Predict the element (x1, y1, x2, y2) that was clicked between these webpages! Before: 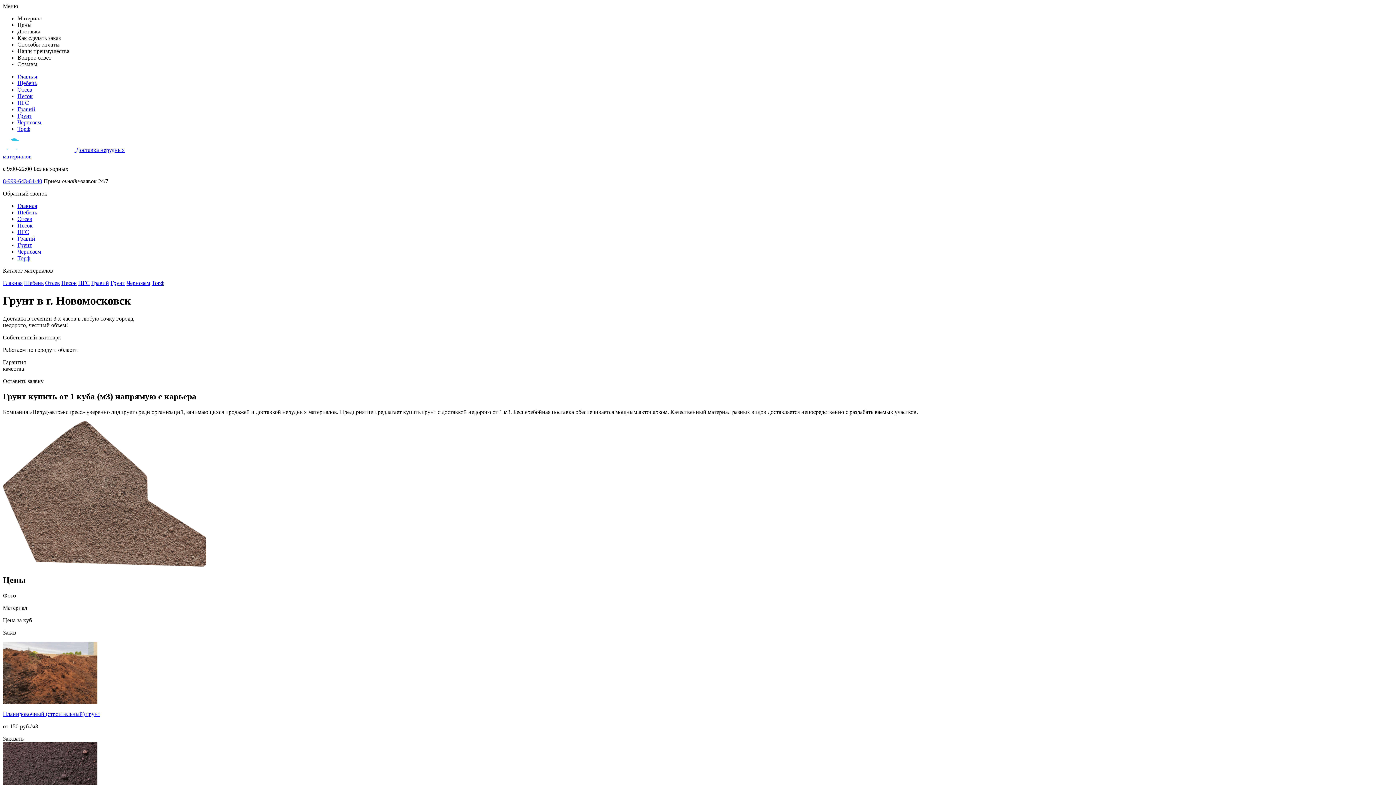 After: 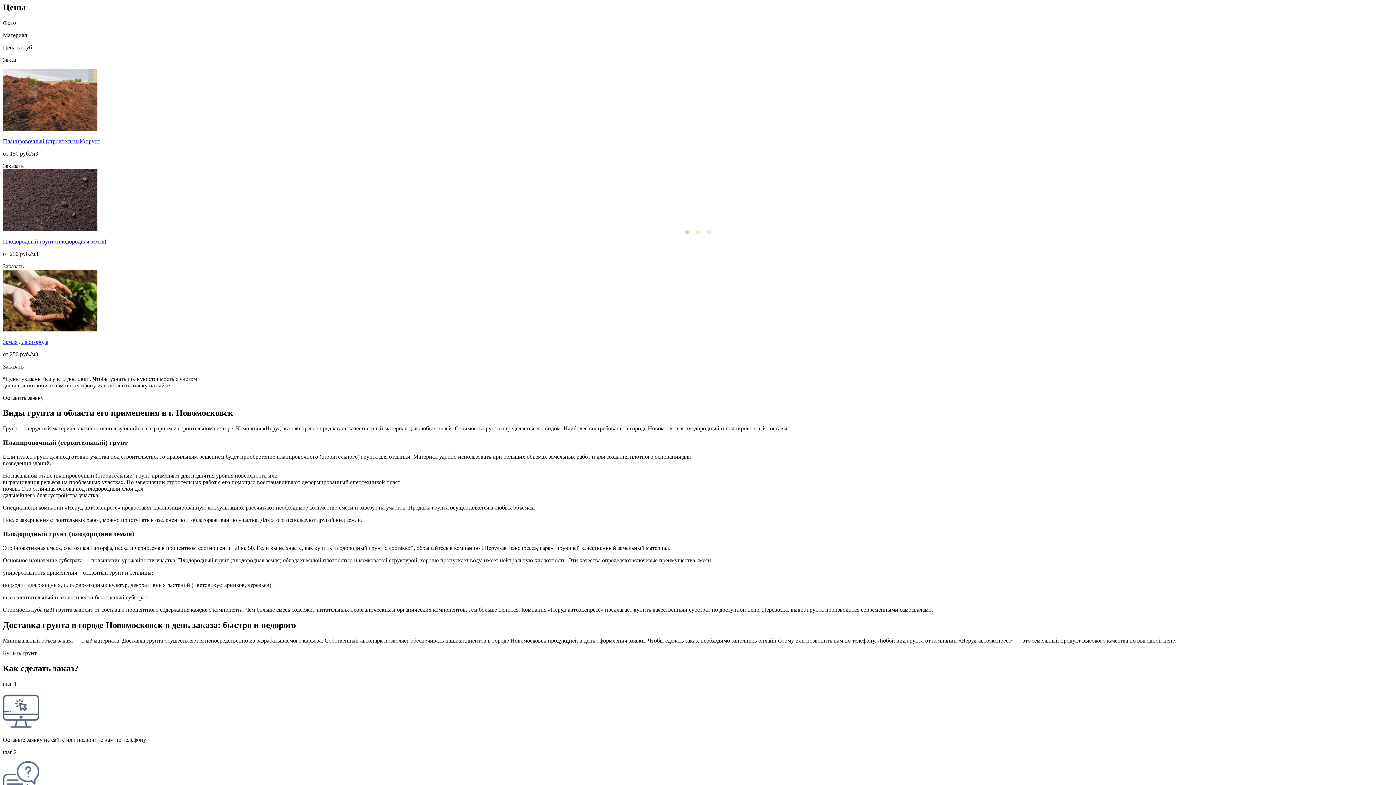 Action: label: Цены bbox: (17, 21, 31, 28)